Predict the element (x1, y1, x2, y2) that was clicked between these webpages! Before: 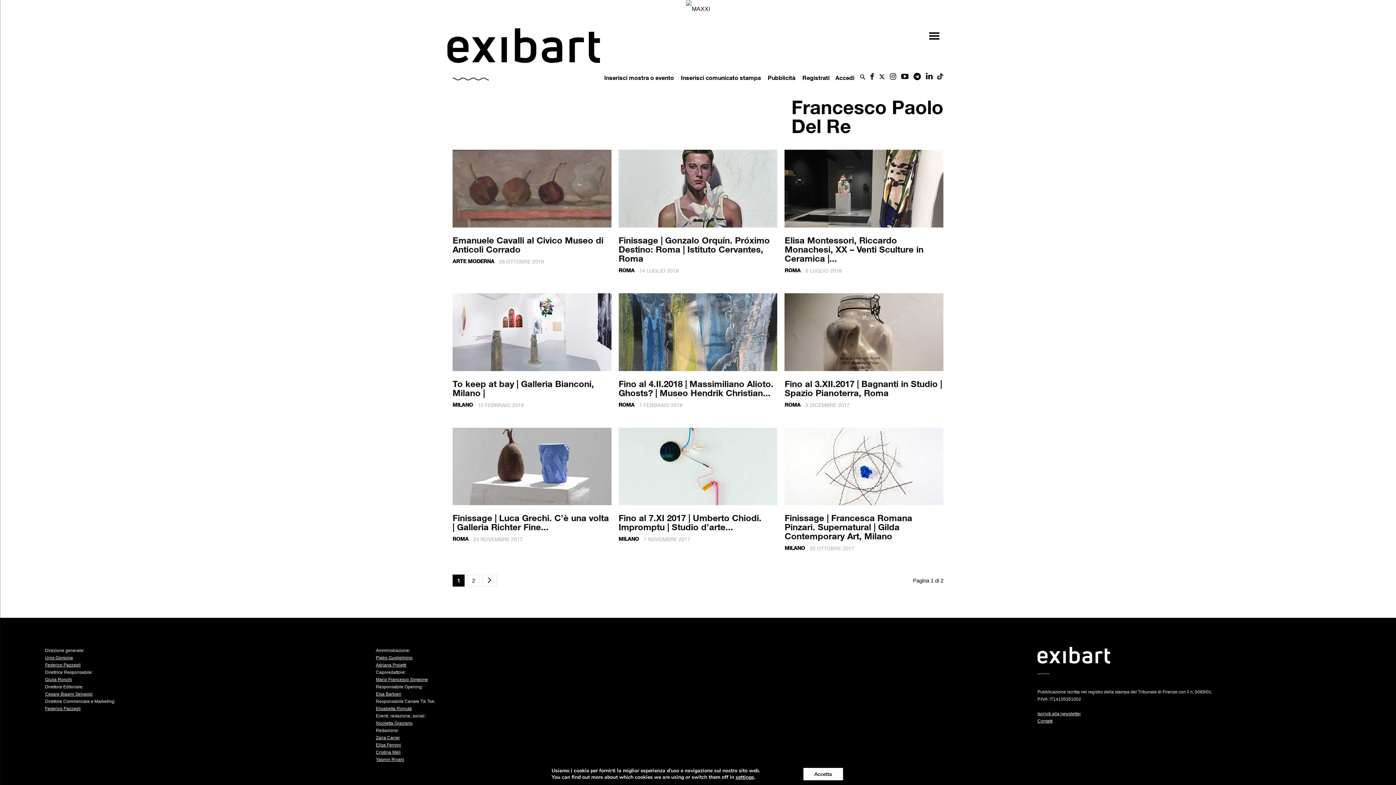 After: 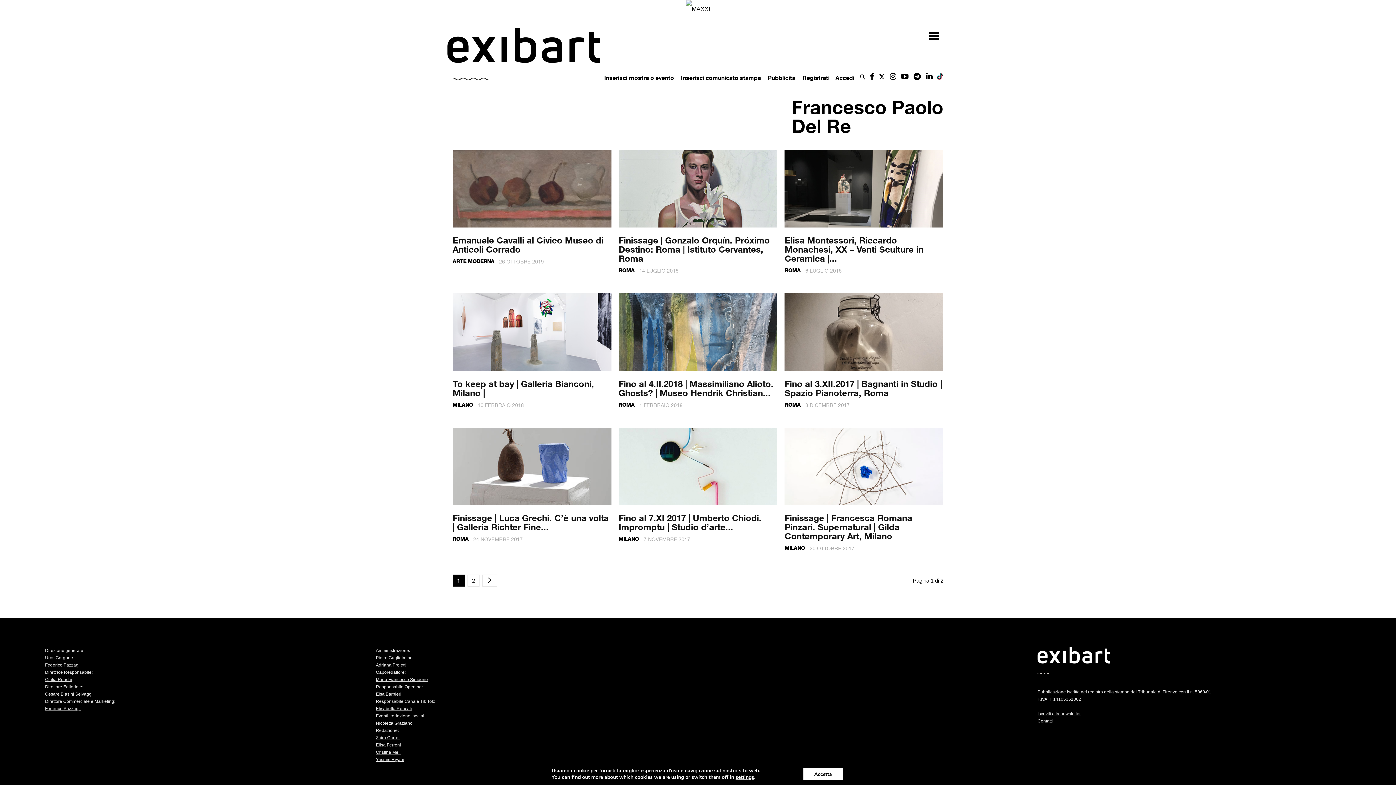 Action: bbox: (910, 74, 921, 80)